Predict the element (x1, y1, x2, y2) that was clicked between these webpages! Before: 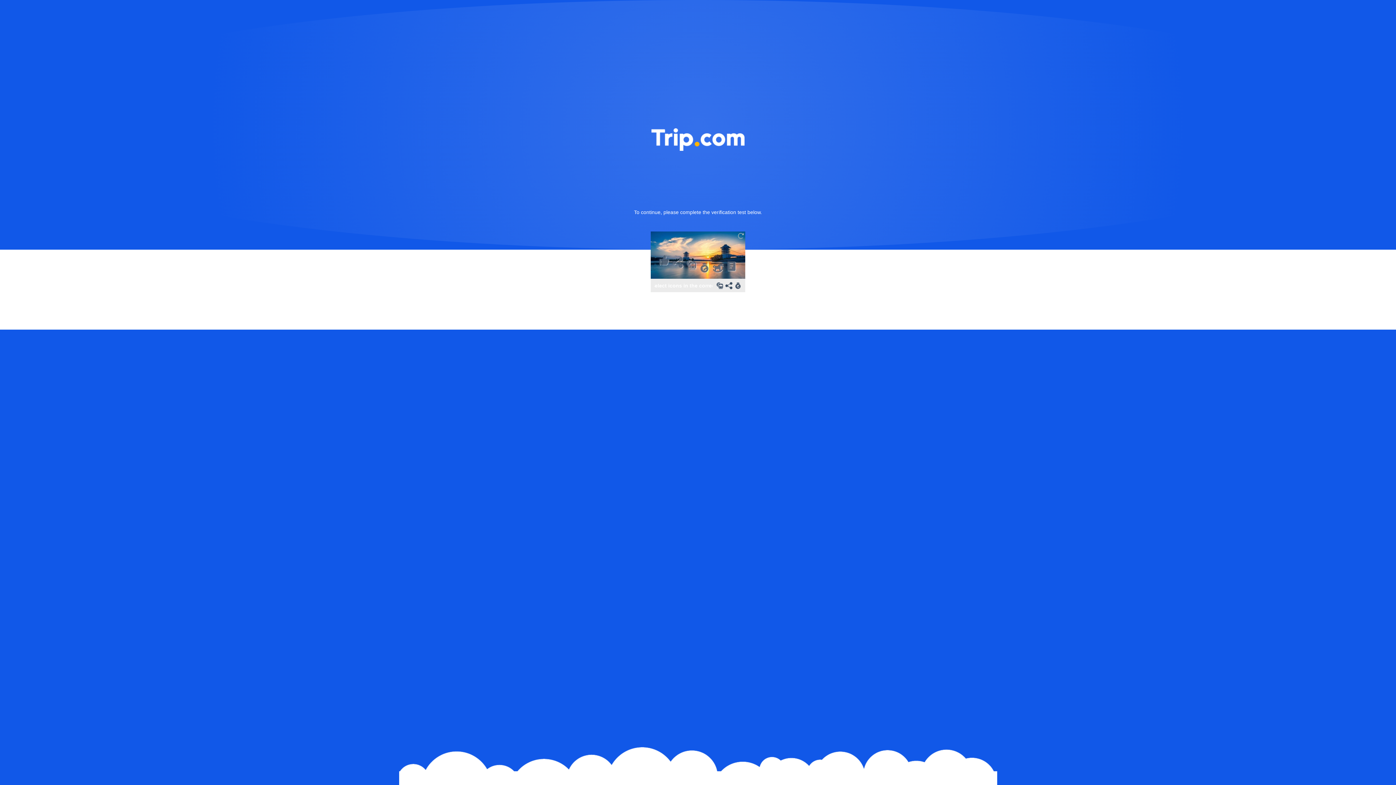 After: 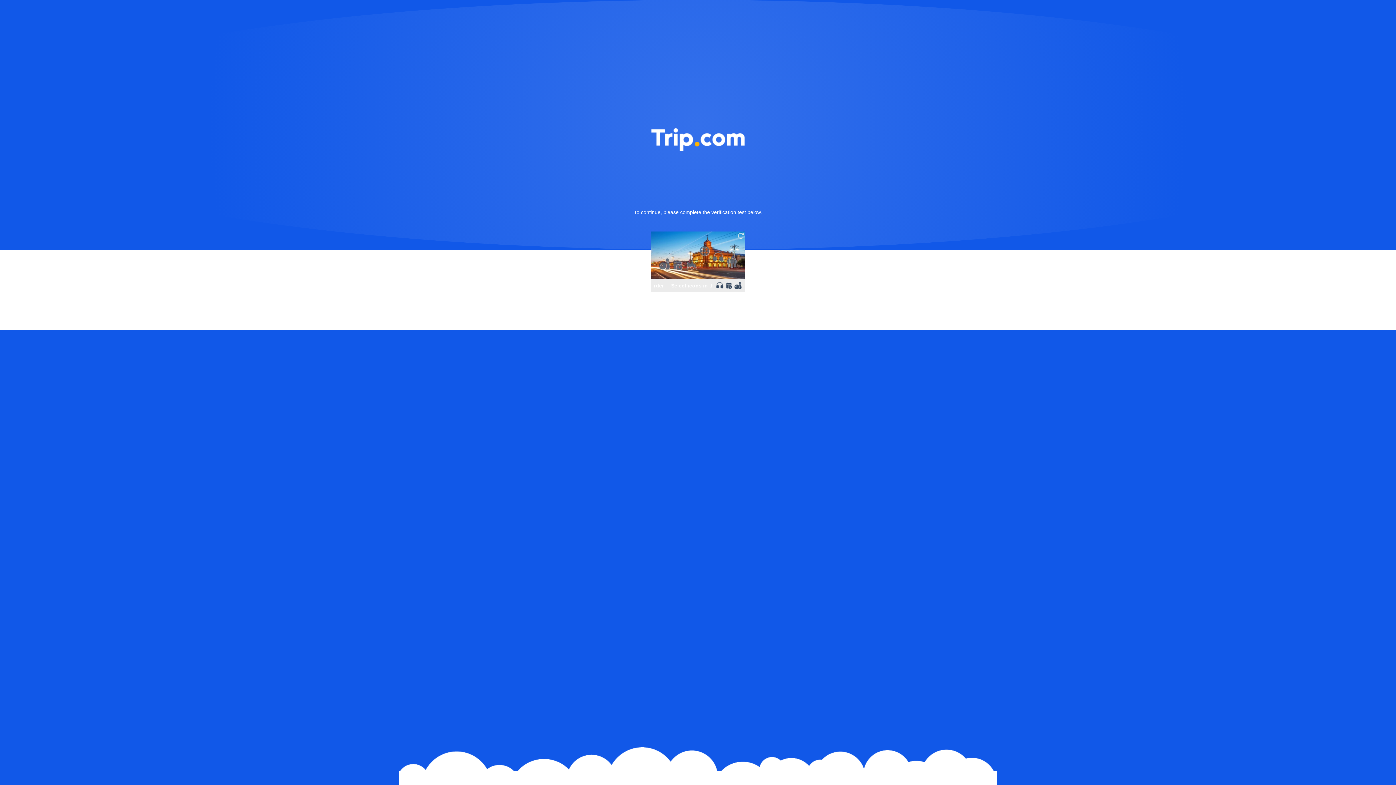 Action: bbox: (736, 231, 745, 240)